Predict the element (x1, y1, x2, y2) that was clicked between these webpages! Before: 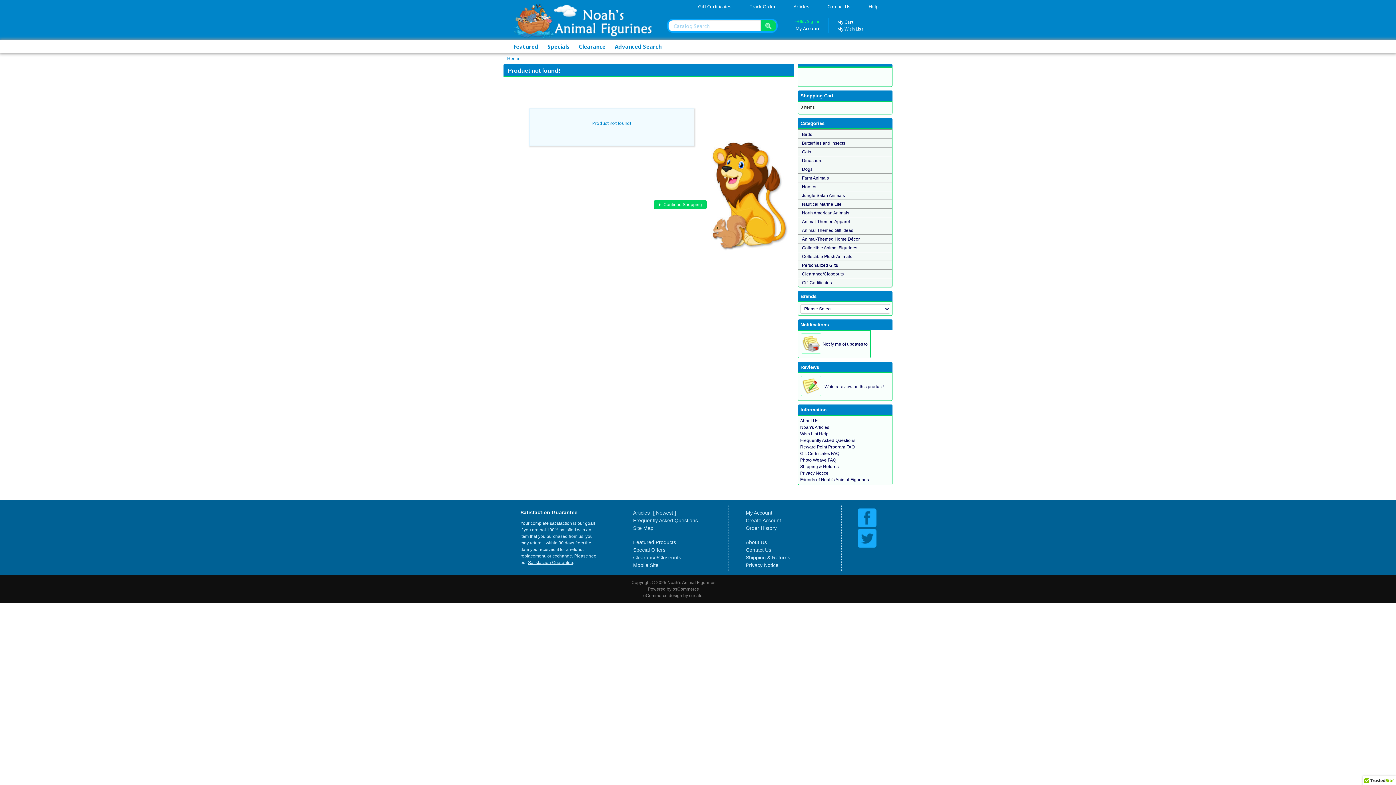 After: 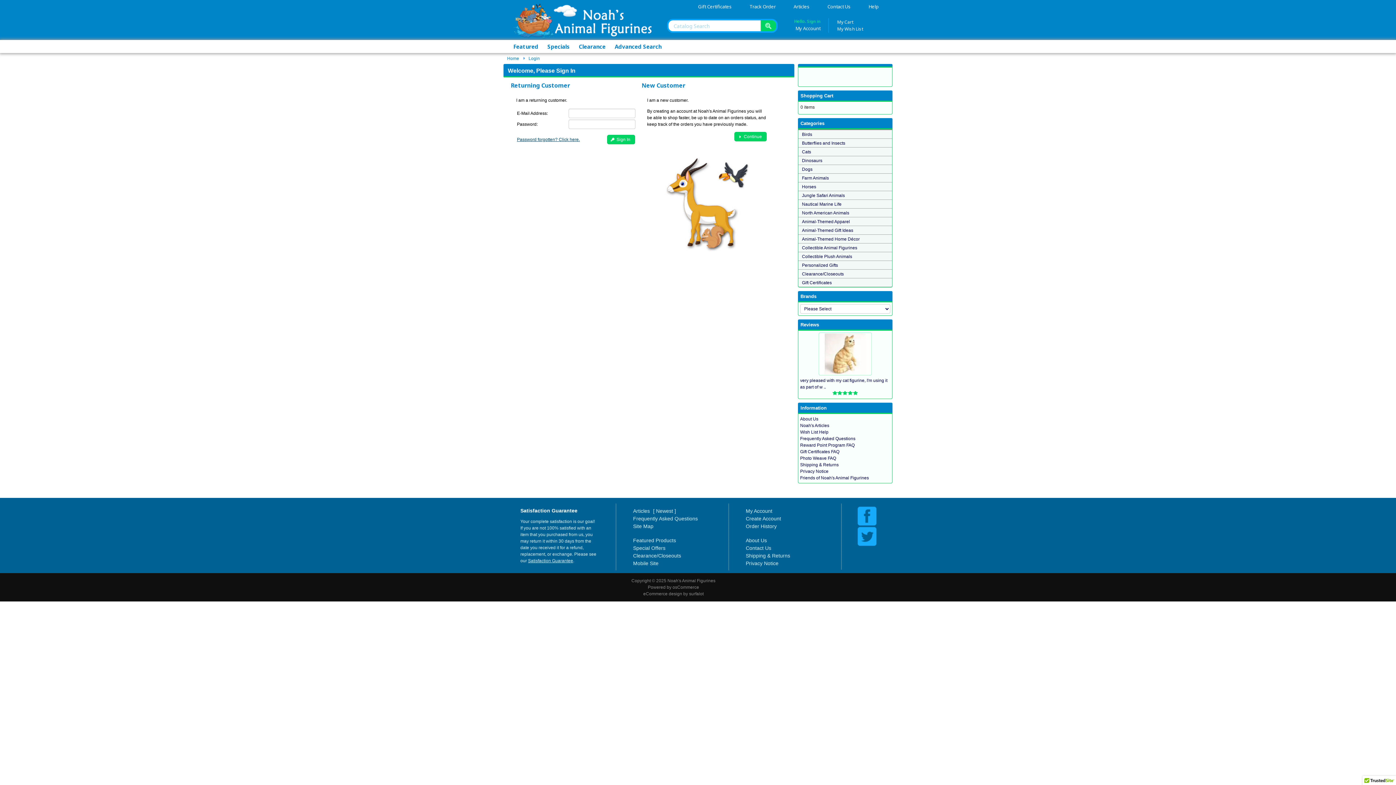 Action: bbox: (801, 392, 821, 397)